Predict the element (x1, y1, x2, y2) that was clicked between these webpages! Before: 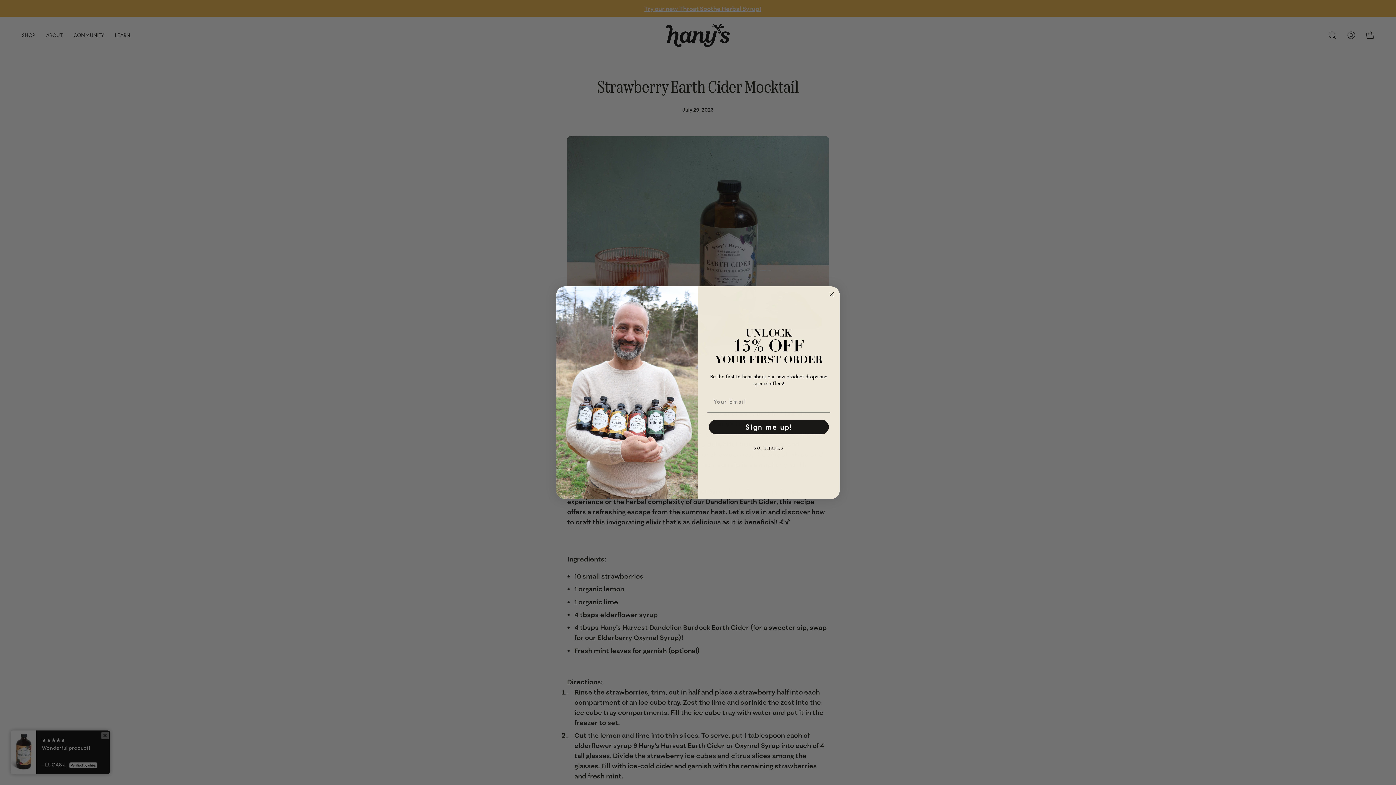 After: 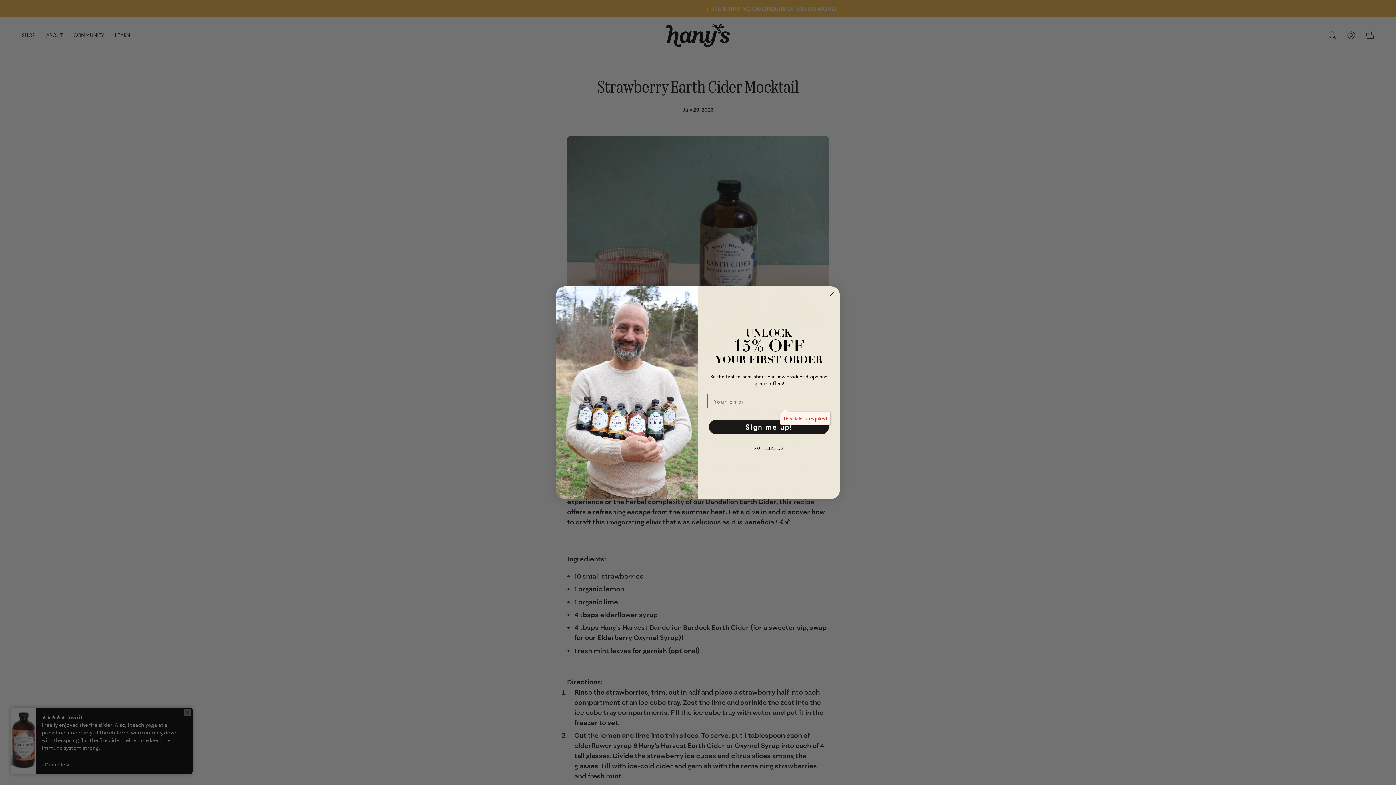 Action: label: Sign me up! bbox: (709, 419, 829, 434)